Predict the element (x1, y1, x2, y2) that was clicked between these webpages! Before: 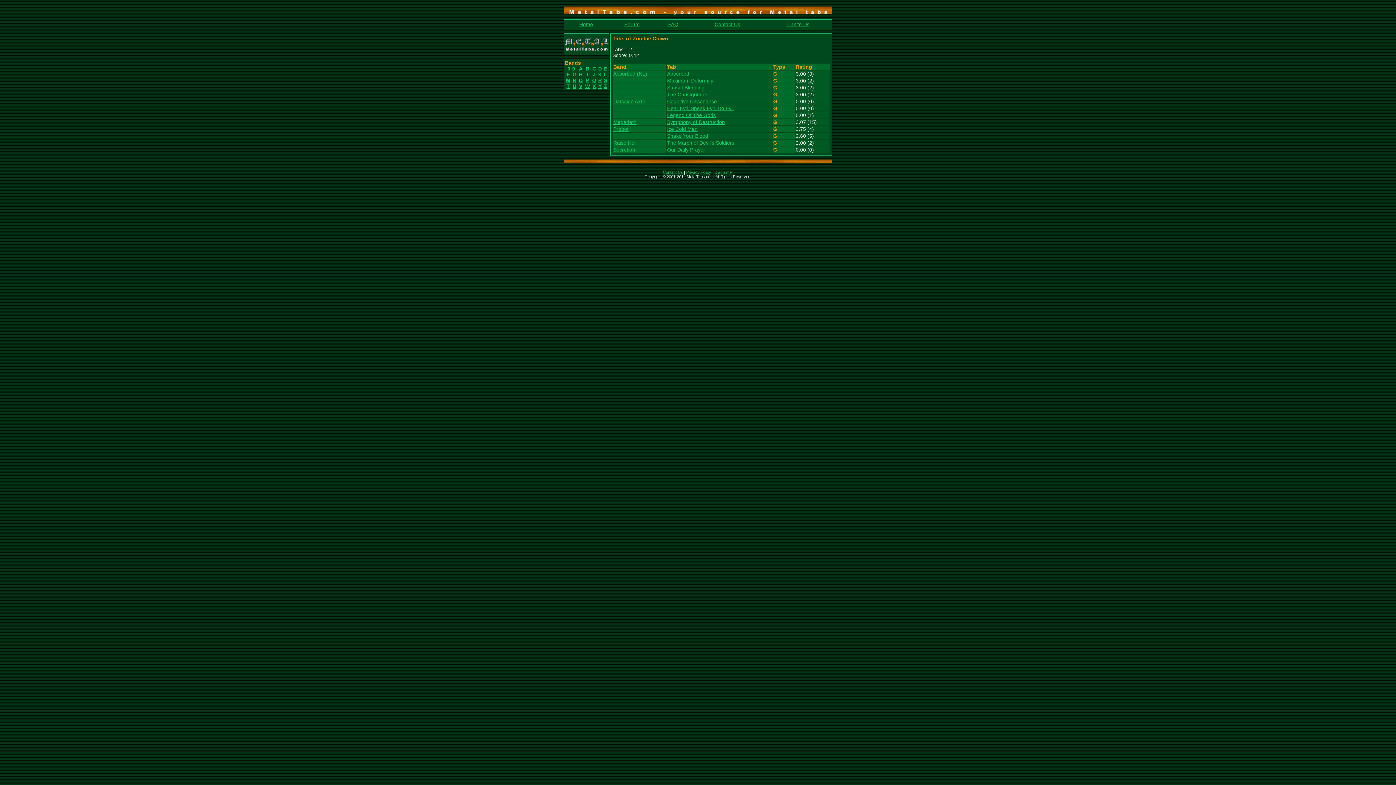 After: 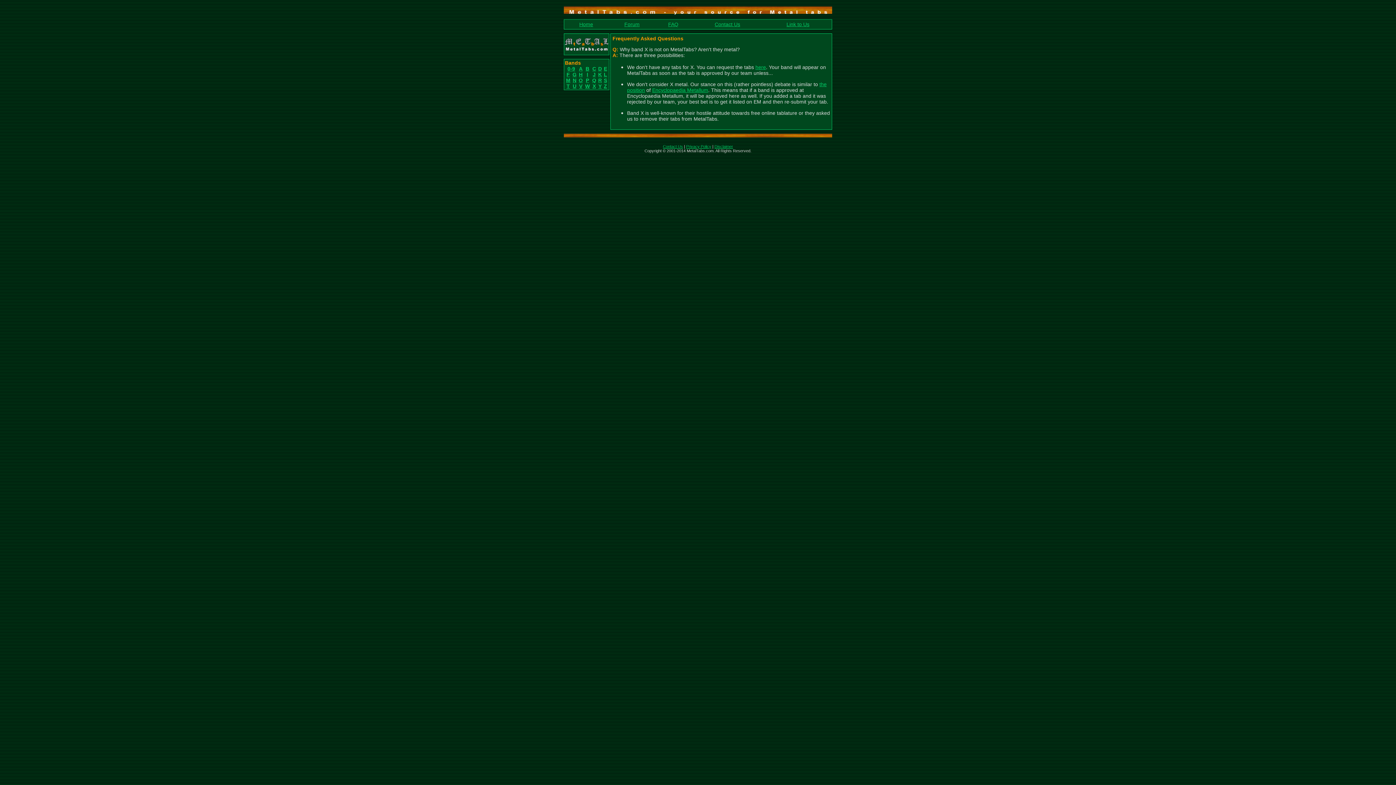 Action: bbox: (668, 21, 678, 27) label: FAQ